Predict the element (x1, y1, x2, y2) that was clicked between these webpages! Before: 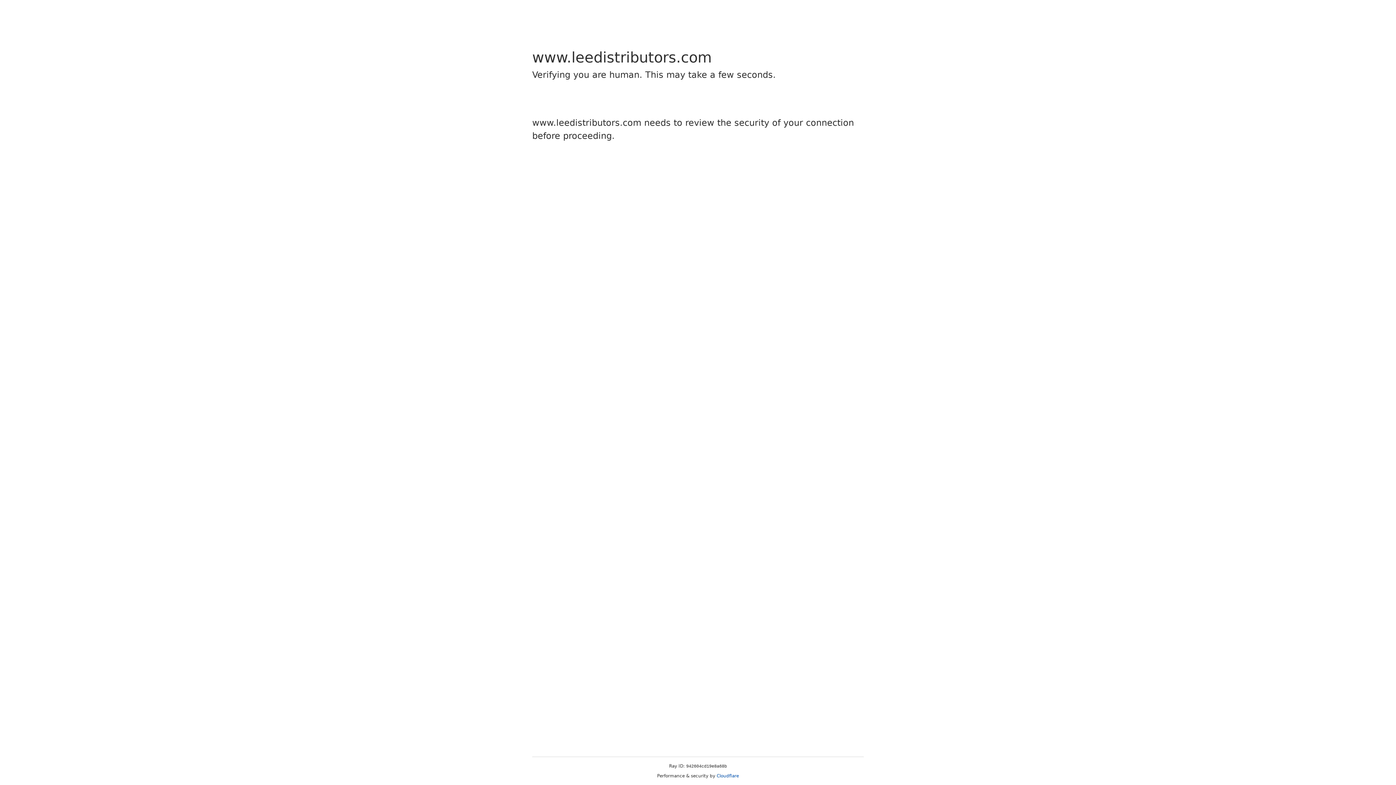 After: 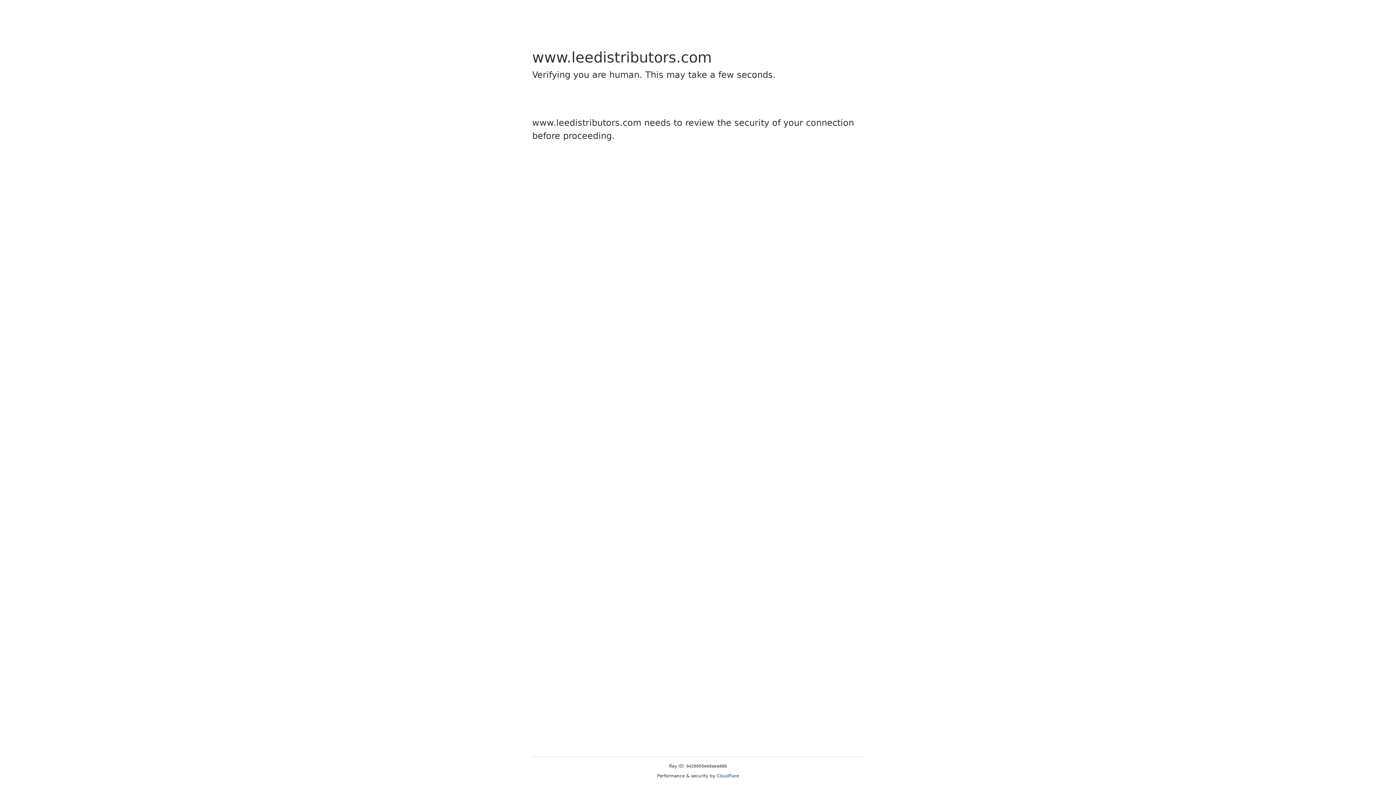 Action: bbox: (716, 773, 739, 778) label: Cloudflare